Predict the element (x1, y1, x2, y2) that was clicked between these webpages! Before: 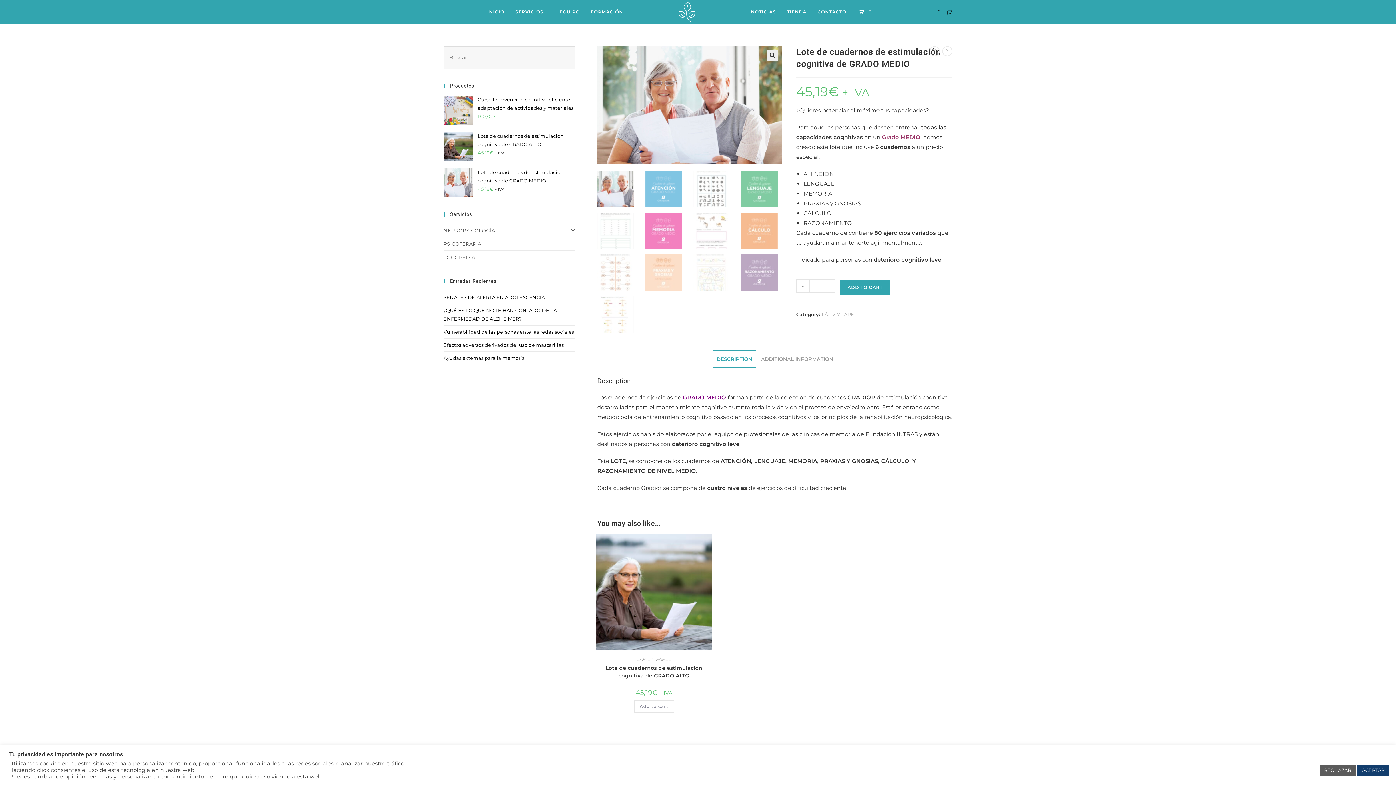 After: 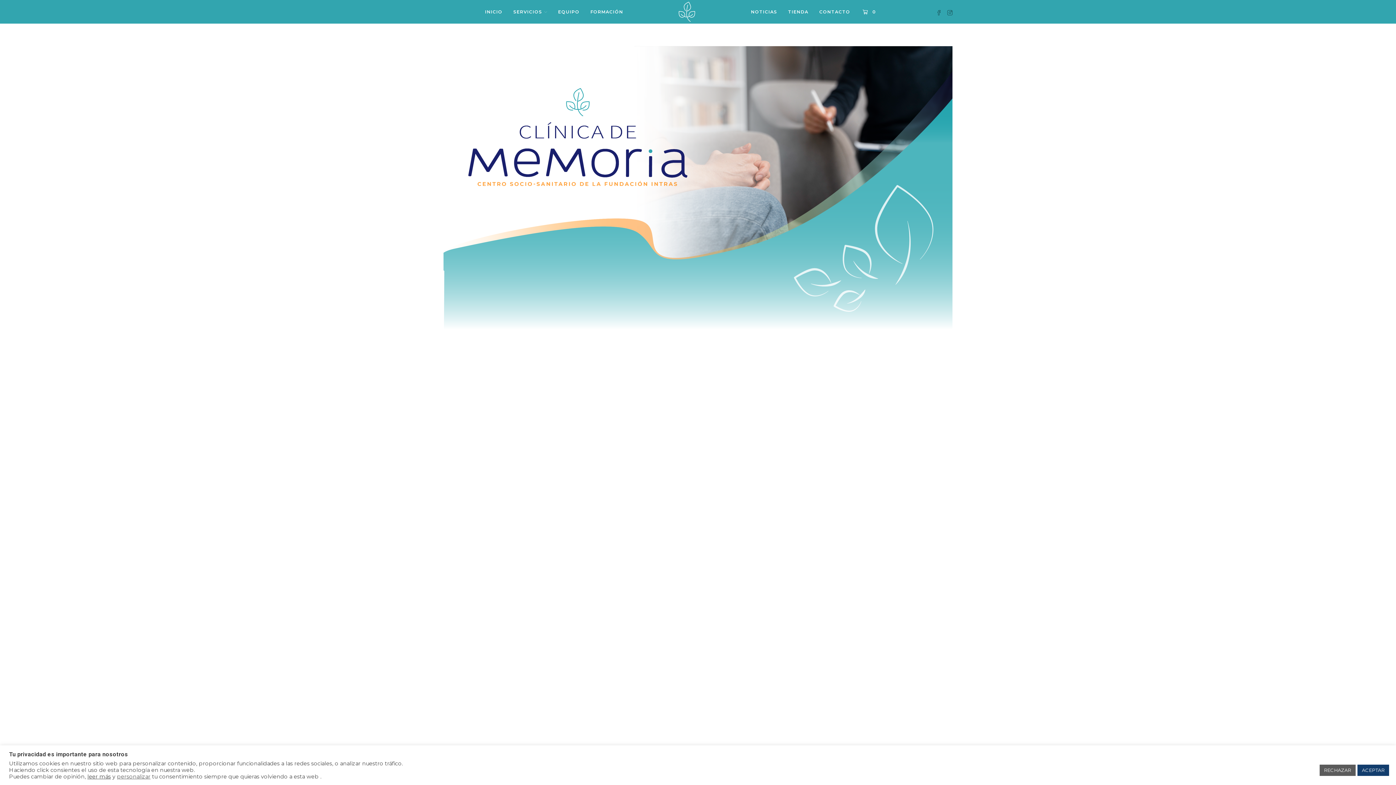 Action: bbox: (679, 7, 695, 14)